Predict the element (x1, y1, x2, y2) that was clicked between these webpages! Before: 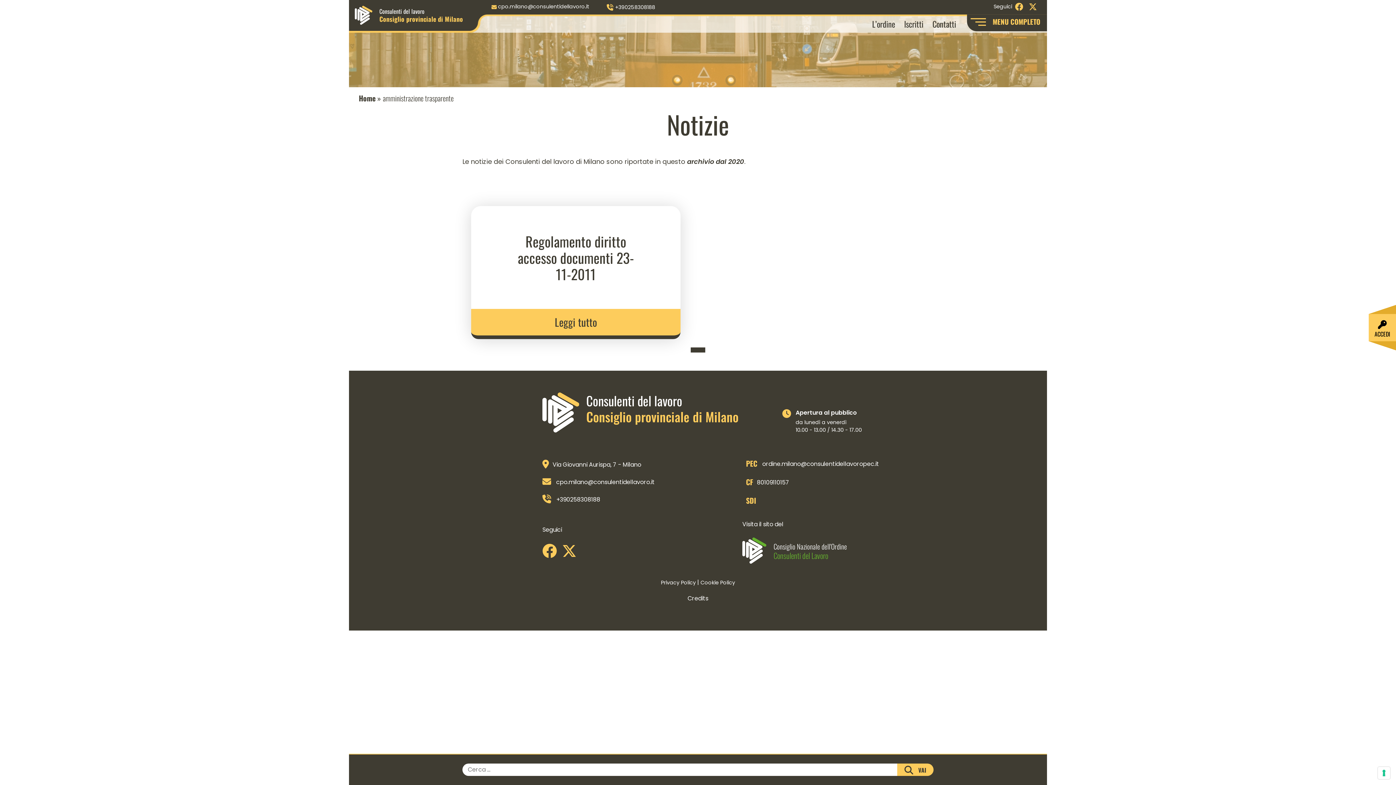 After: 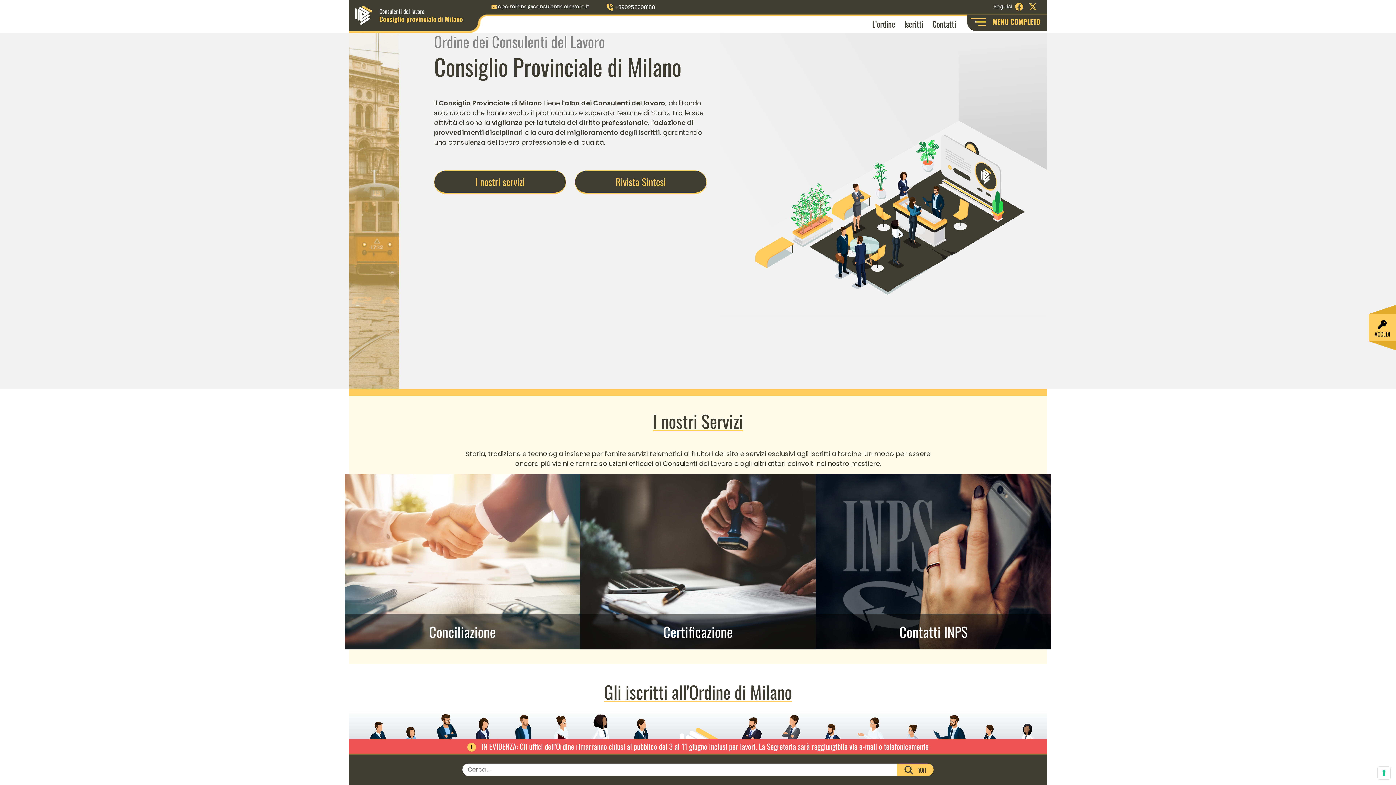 Action: bbox: (358, 92, 375, 103) label: Home